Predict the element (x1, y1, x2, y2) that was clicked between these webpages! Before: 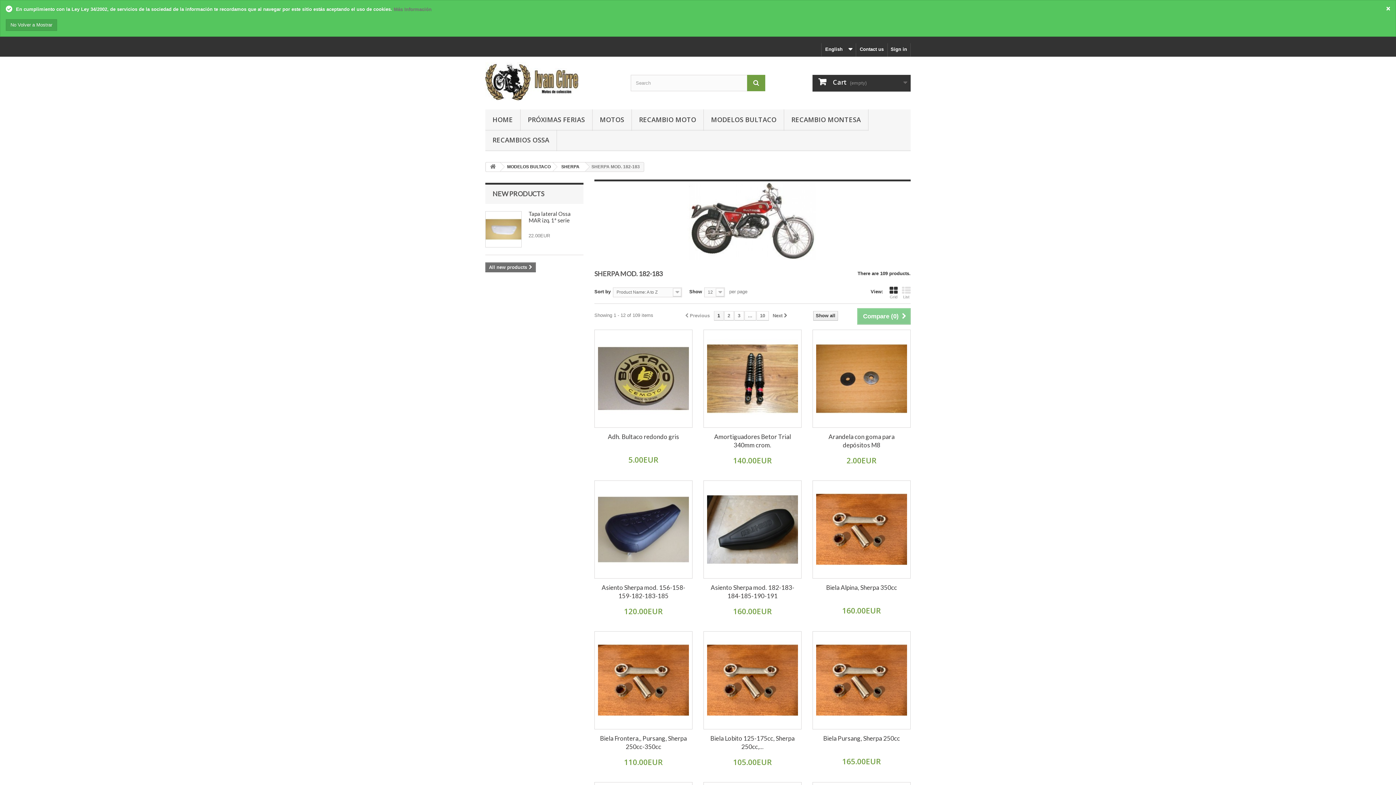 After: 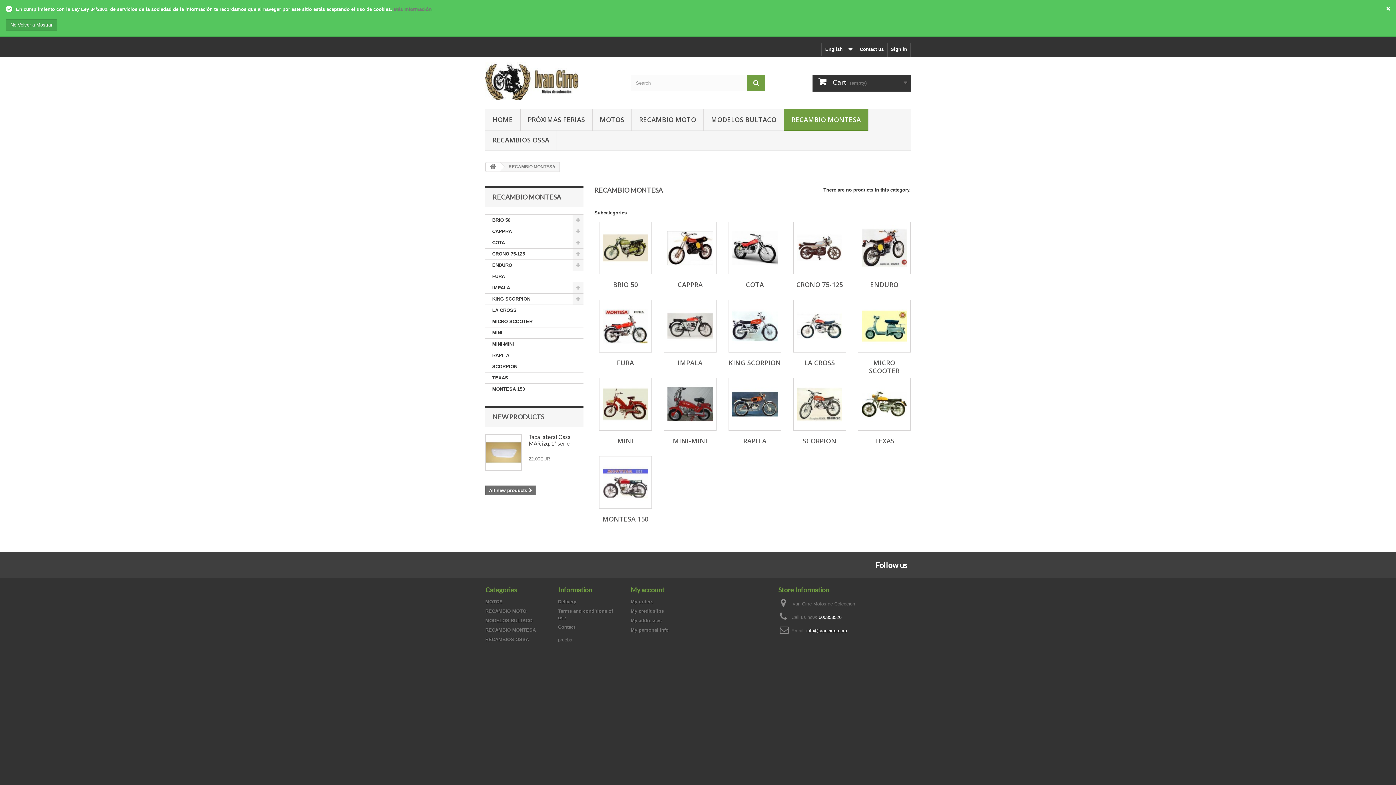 Action: bbox: (784, 109, 868, 130) label: RECAMBIO MONTESA